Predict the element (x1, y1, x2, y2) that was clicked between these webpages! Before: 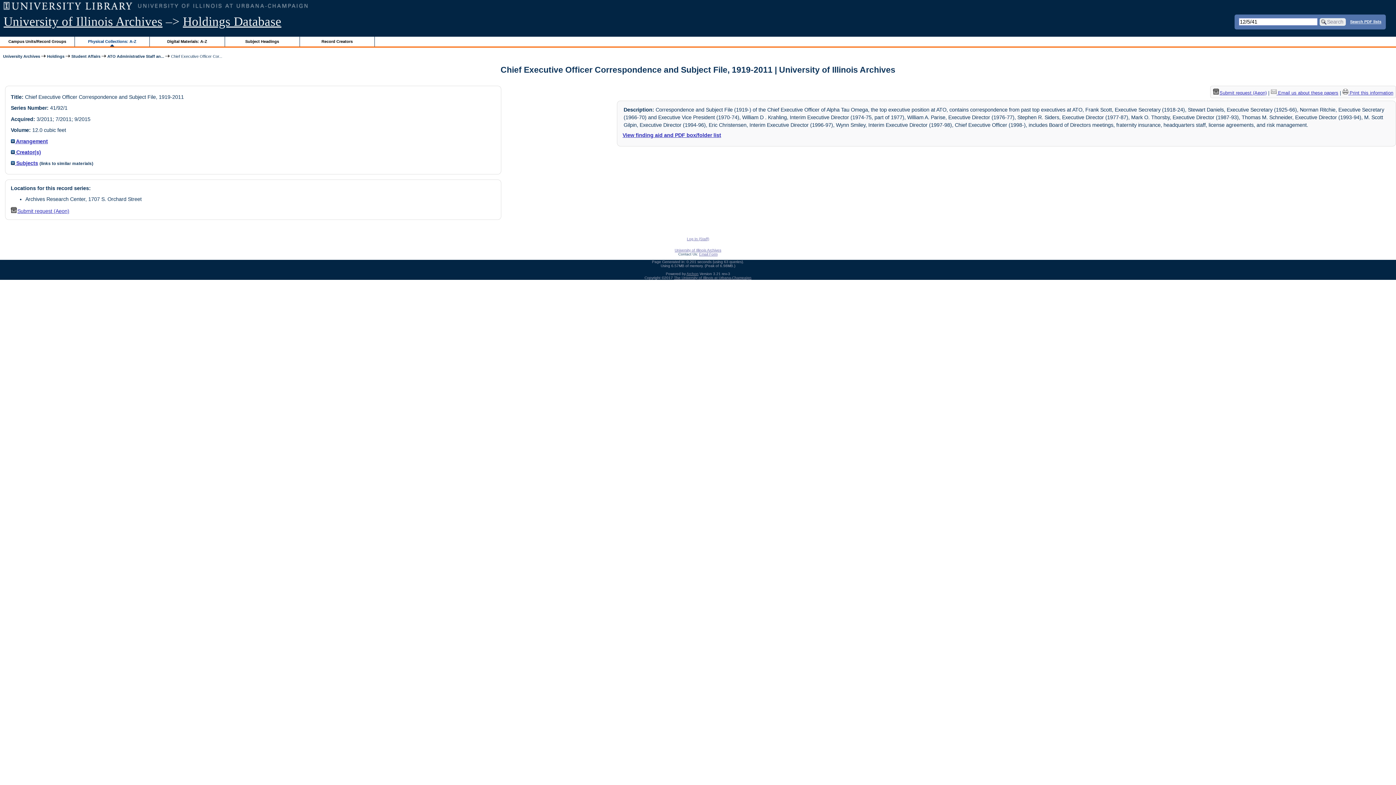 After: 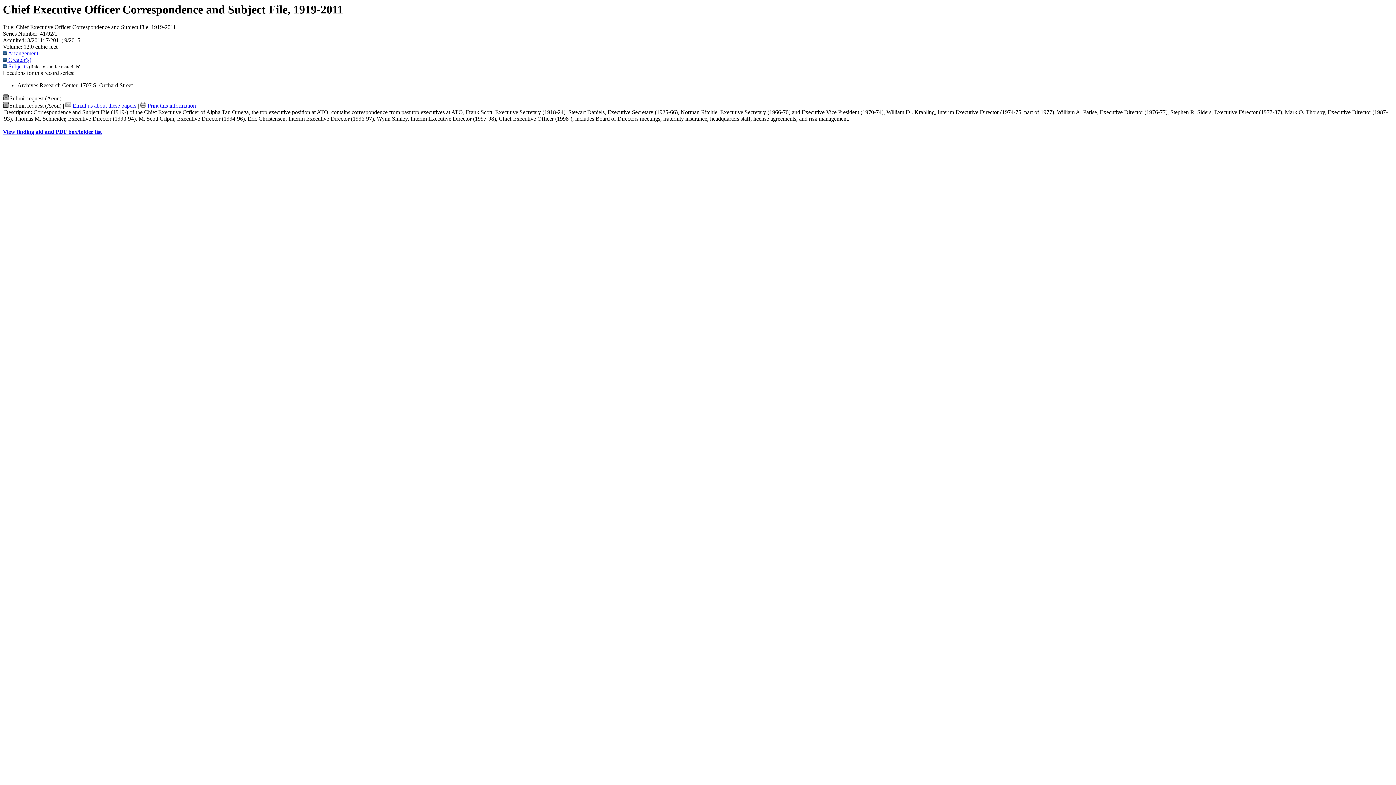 Action: bbox: (1342, 90, 1393, 95) label:  Print this information